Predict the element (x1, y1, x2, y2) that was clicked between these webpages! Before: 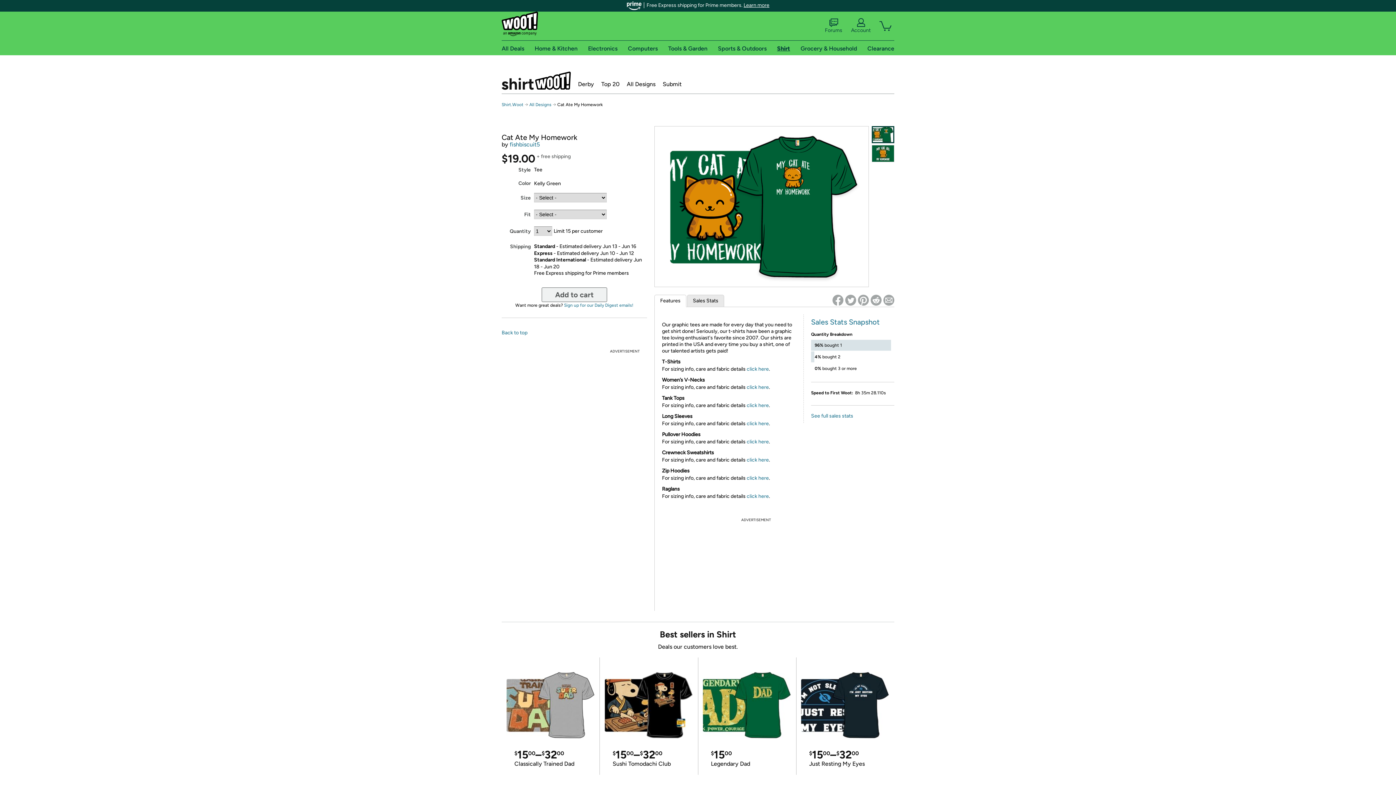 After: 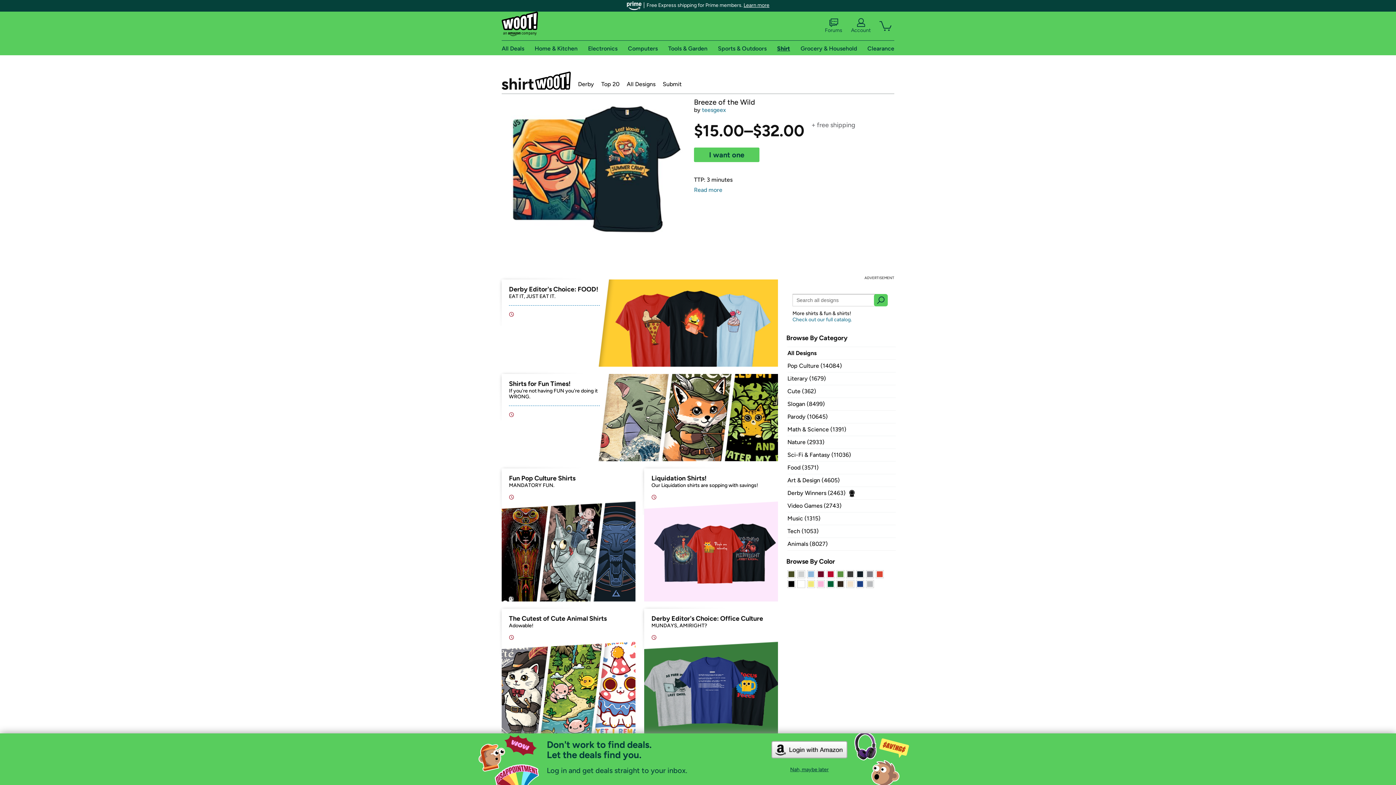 Action: label: Shirt.Woot bbox: (501, 71, 570, 89)